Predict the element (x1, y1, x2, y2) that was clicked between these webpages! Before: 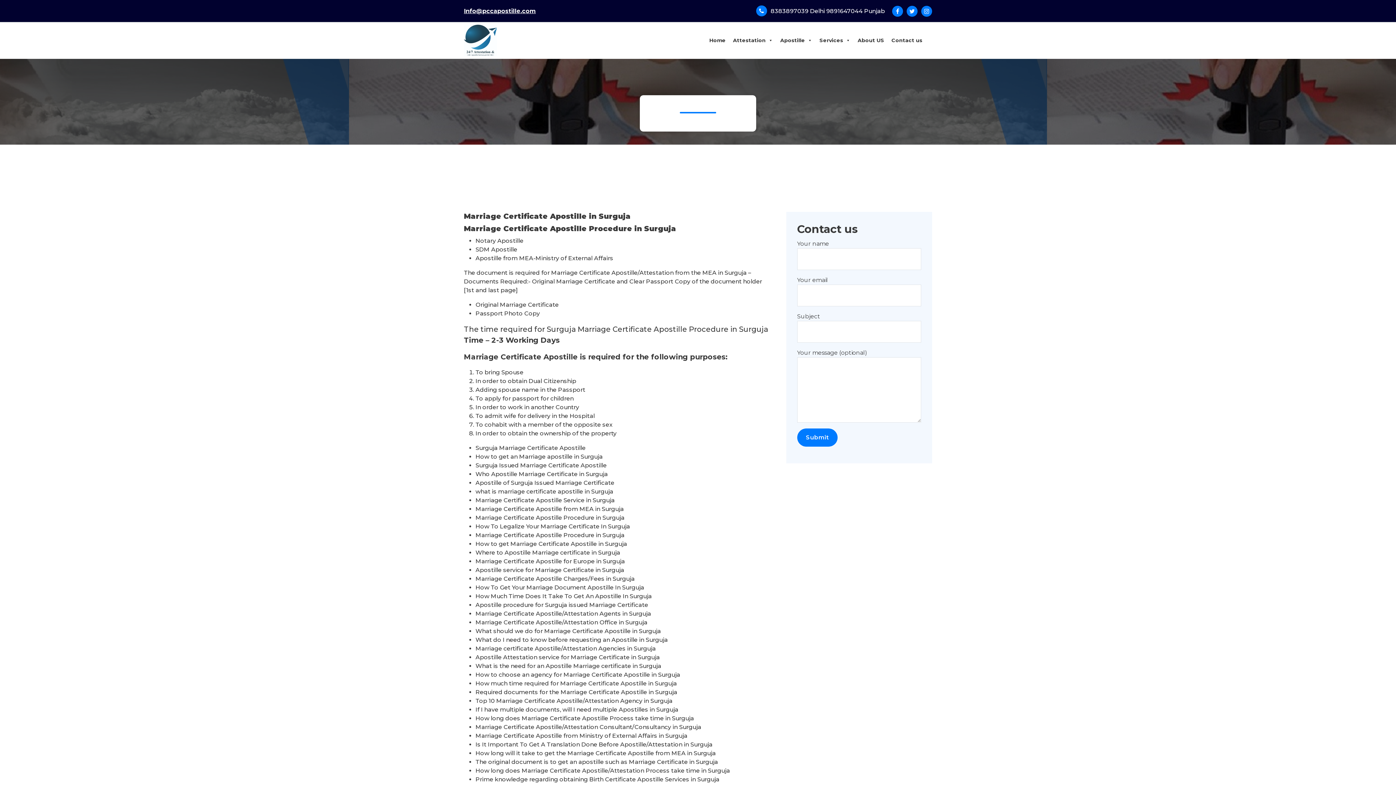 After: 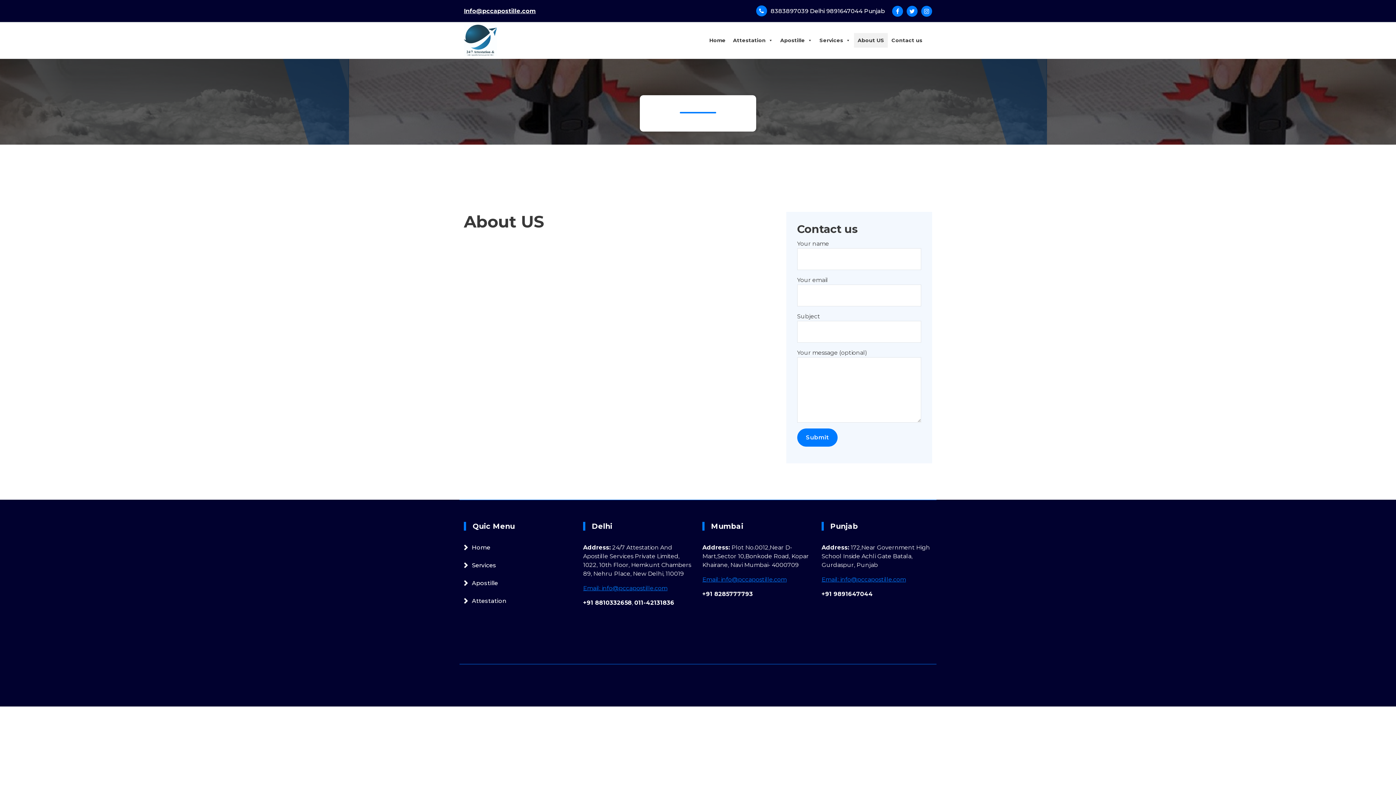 Action: bbox: (854, 33, 888, 47) label: About US